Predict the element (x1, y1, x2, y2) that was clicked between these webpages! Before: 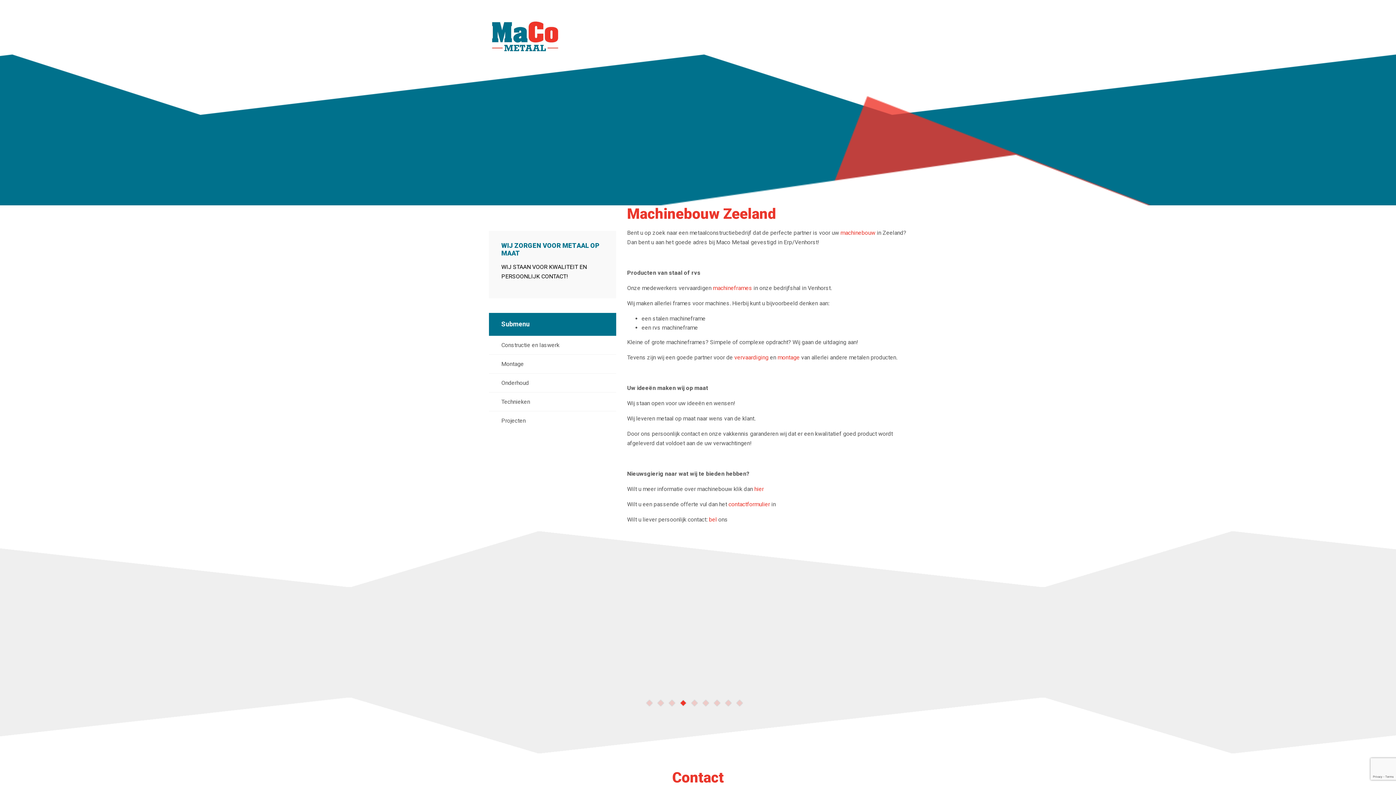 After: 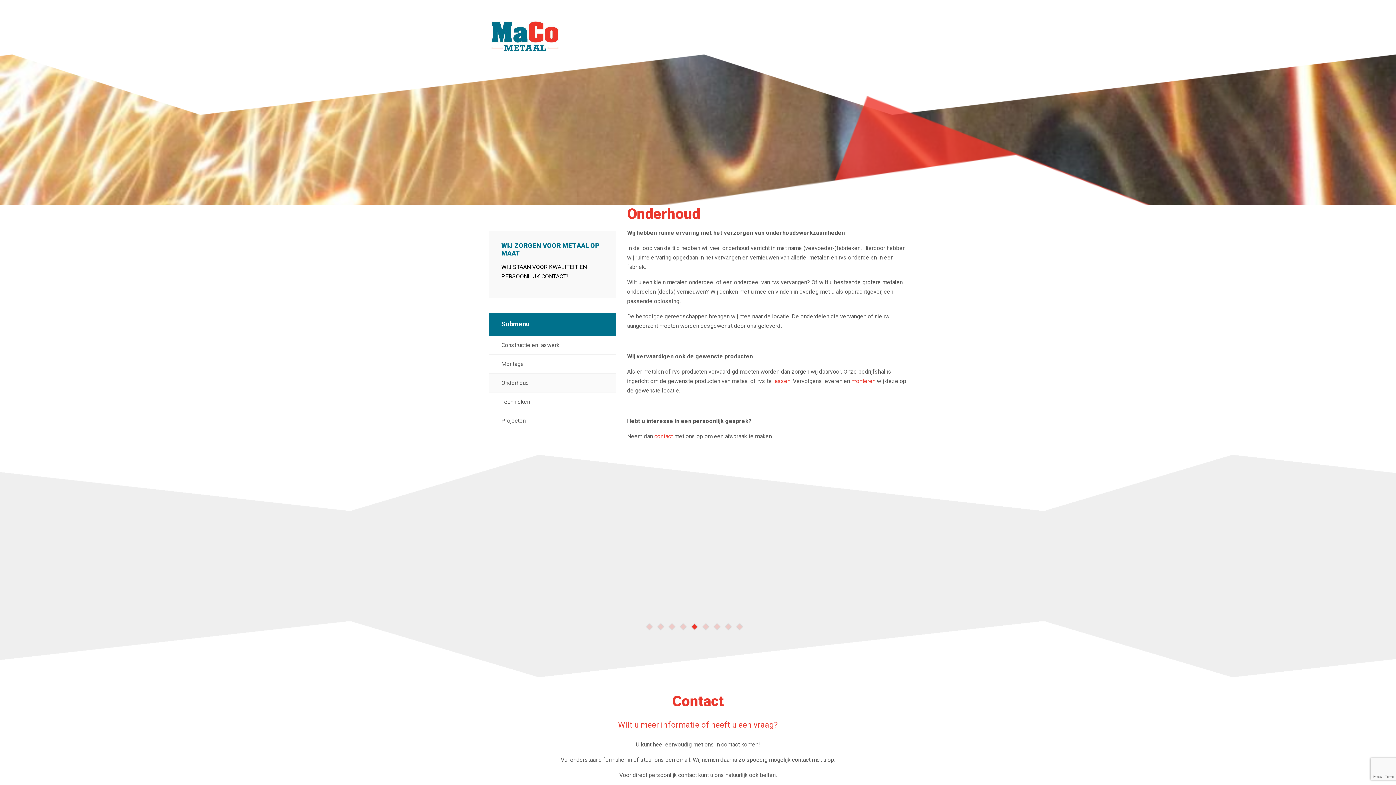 Action: label: Onderhoud bbox: (489, 379, 529, 386)